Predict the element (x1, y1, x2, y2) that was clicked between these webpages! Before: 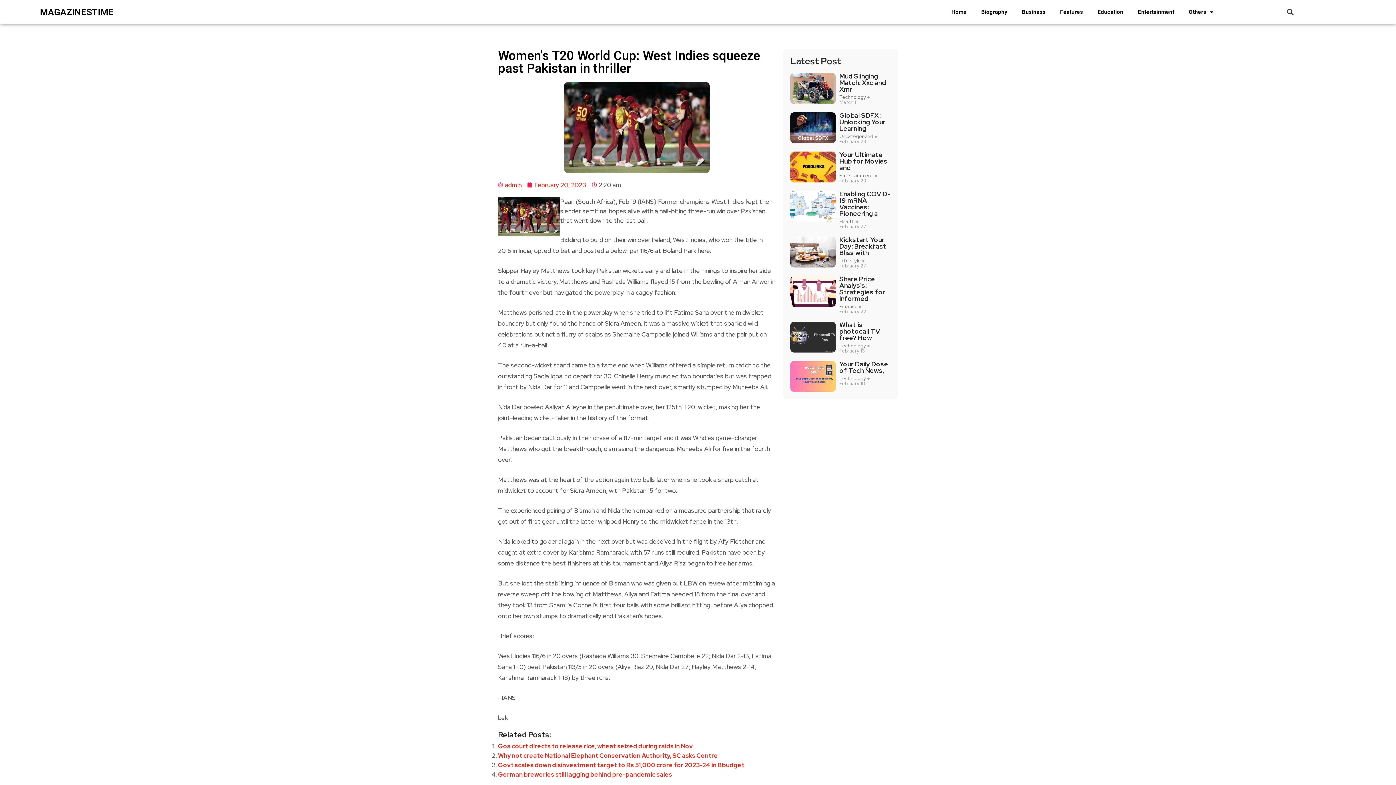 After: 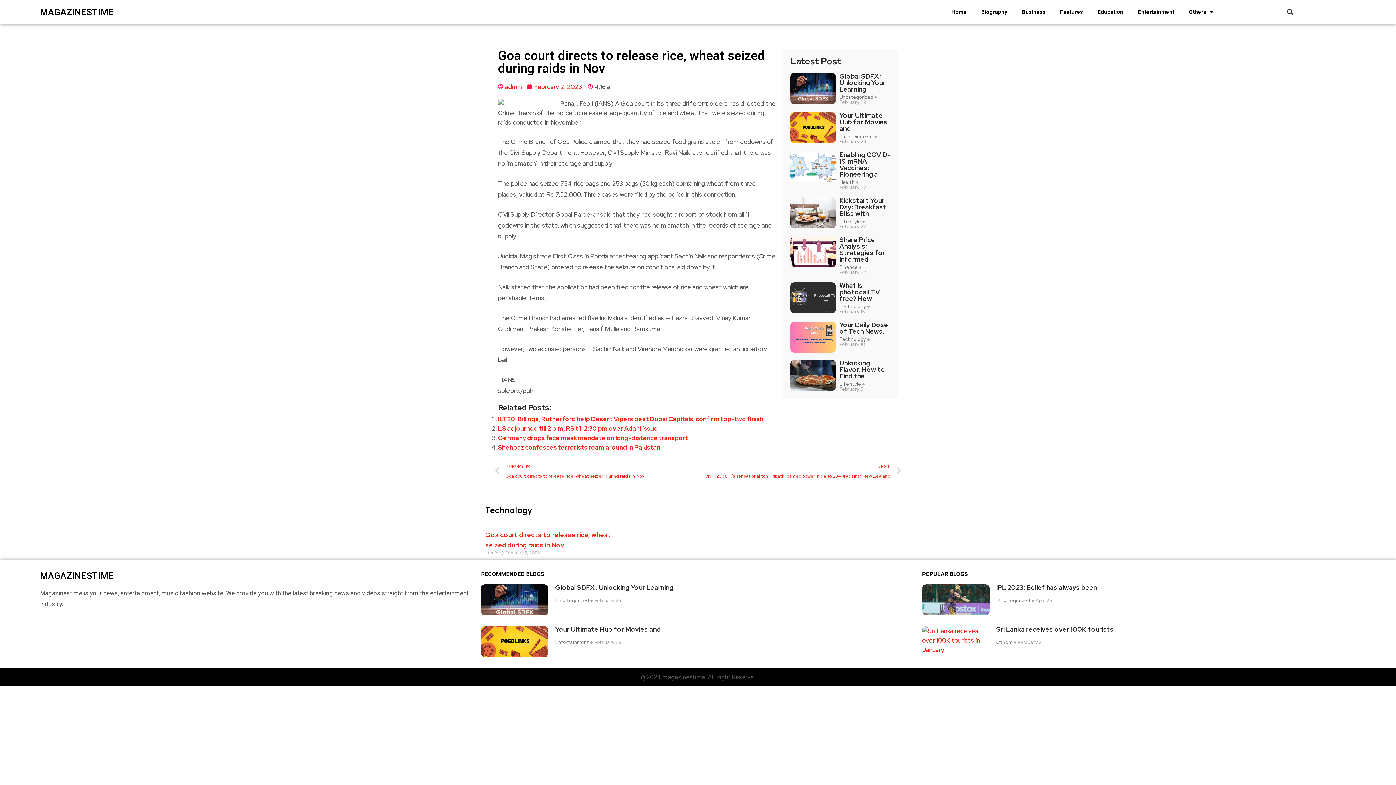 Action: bbox: (498, 741, 776, 751) label: Goa court directs to release rice, wheat seized during raids in Nov